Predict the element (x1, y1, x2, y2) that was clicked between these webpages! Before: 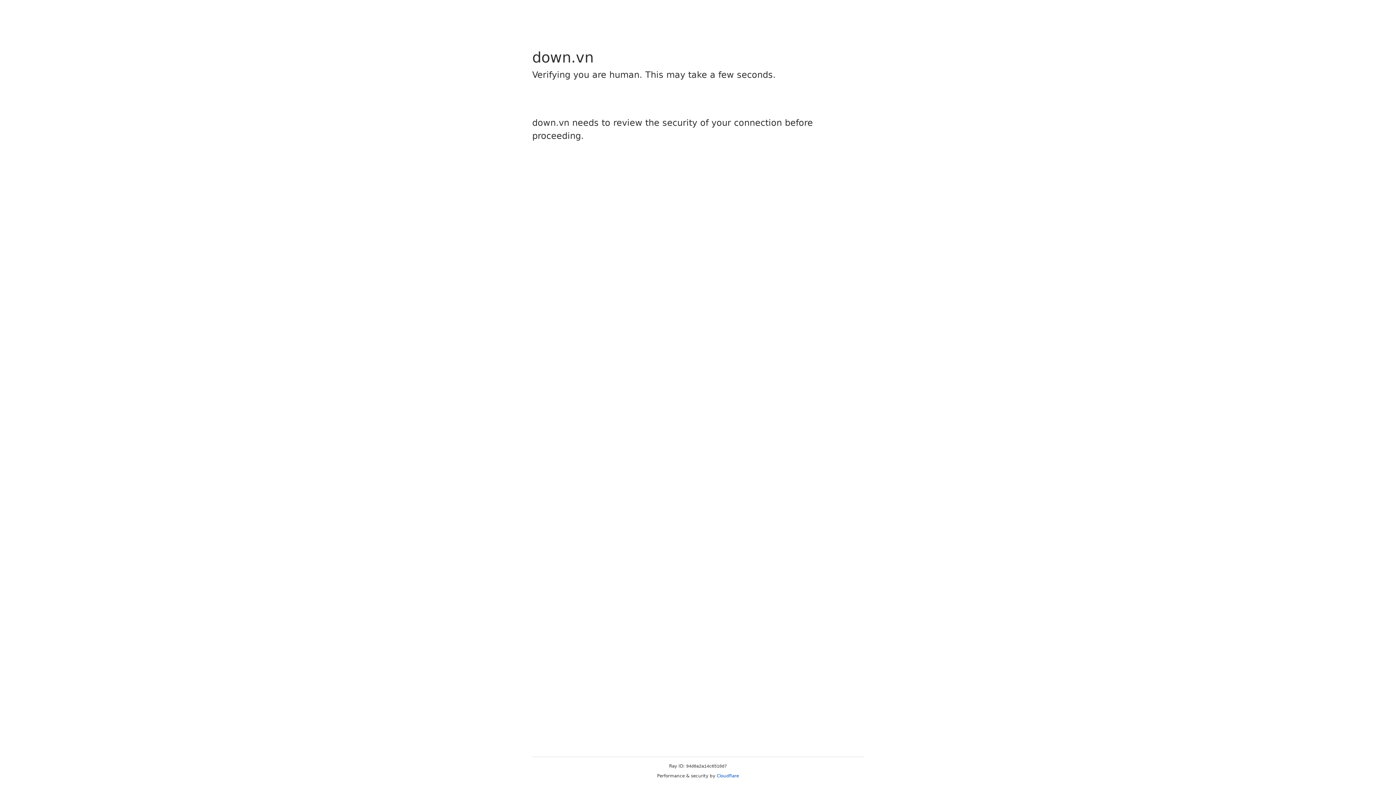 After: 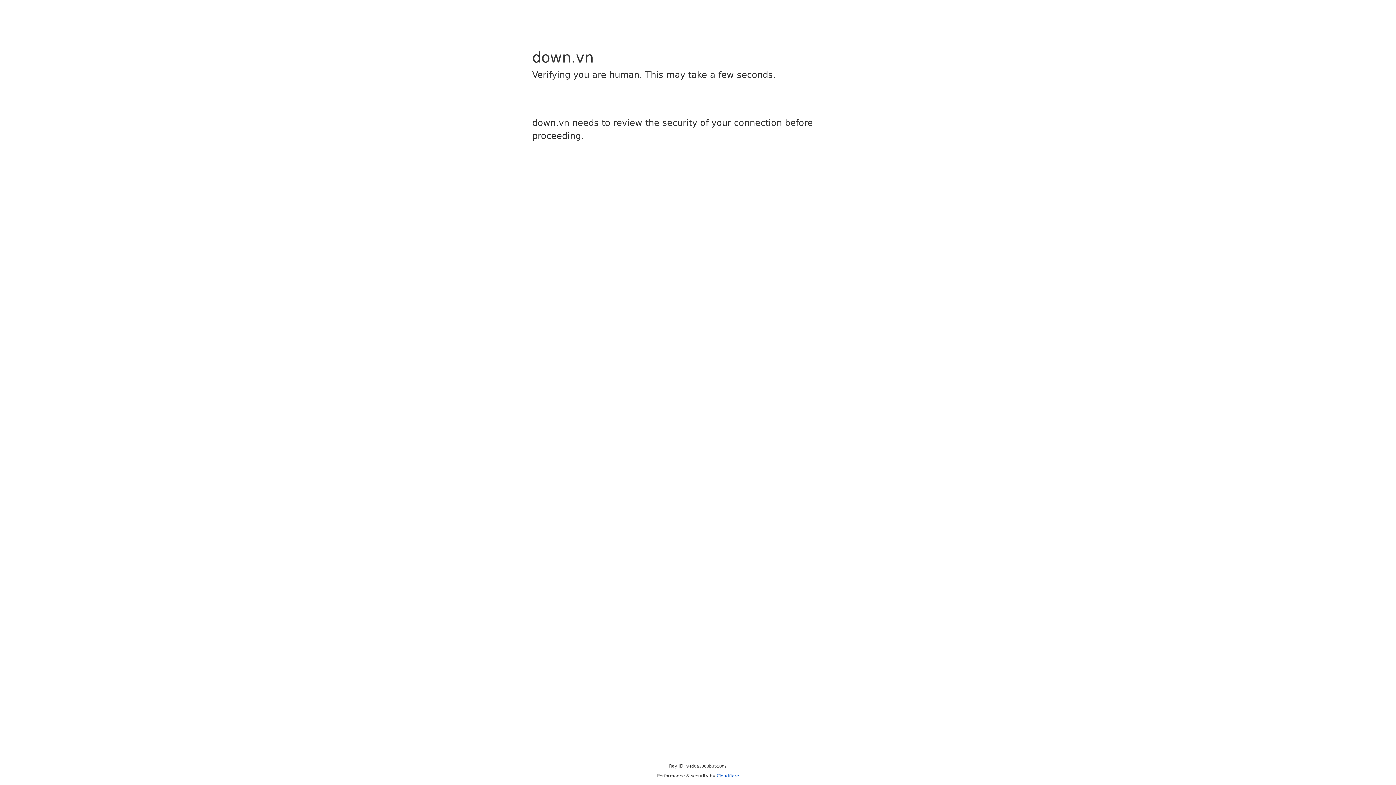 Action: bbox: (716, 773, 739, 778) label: Cloudflare